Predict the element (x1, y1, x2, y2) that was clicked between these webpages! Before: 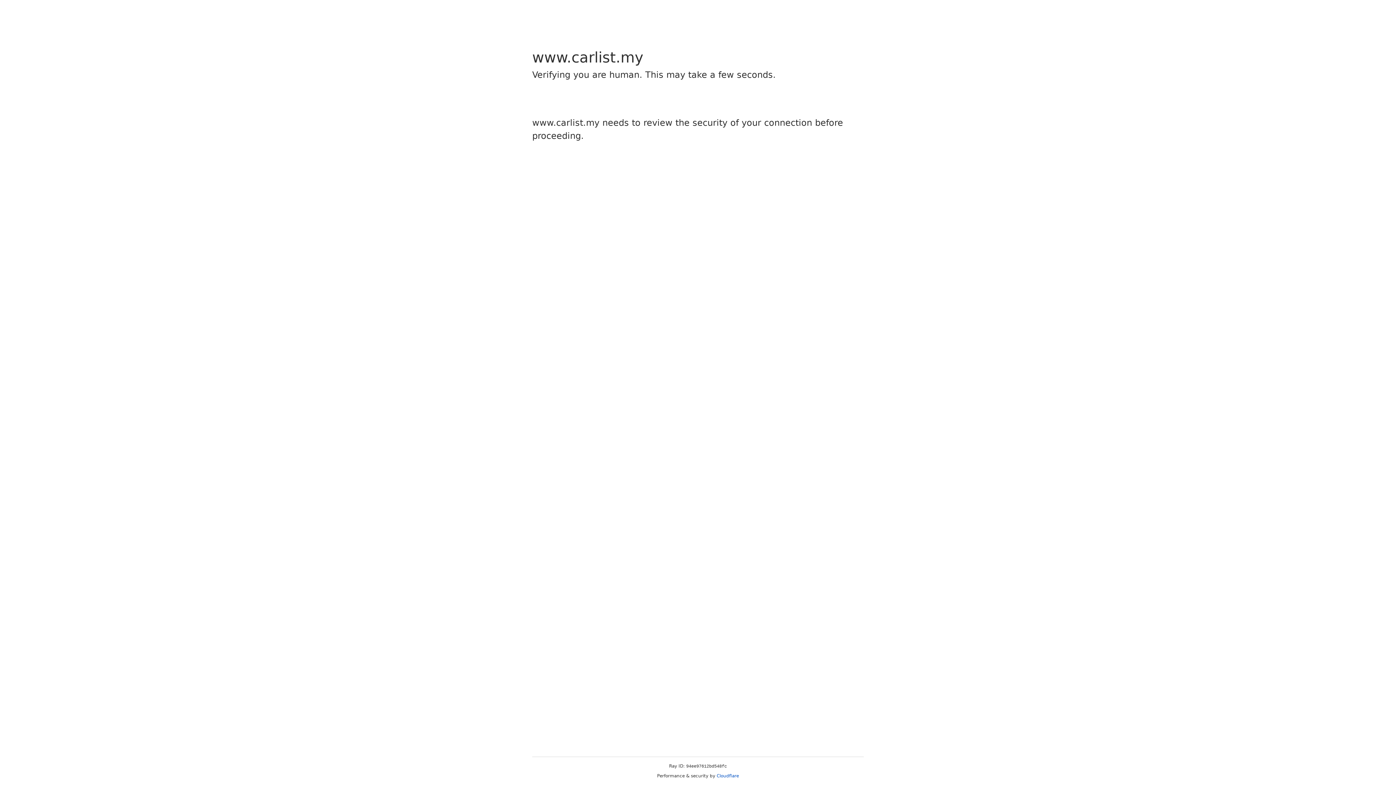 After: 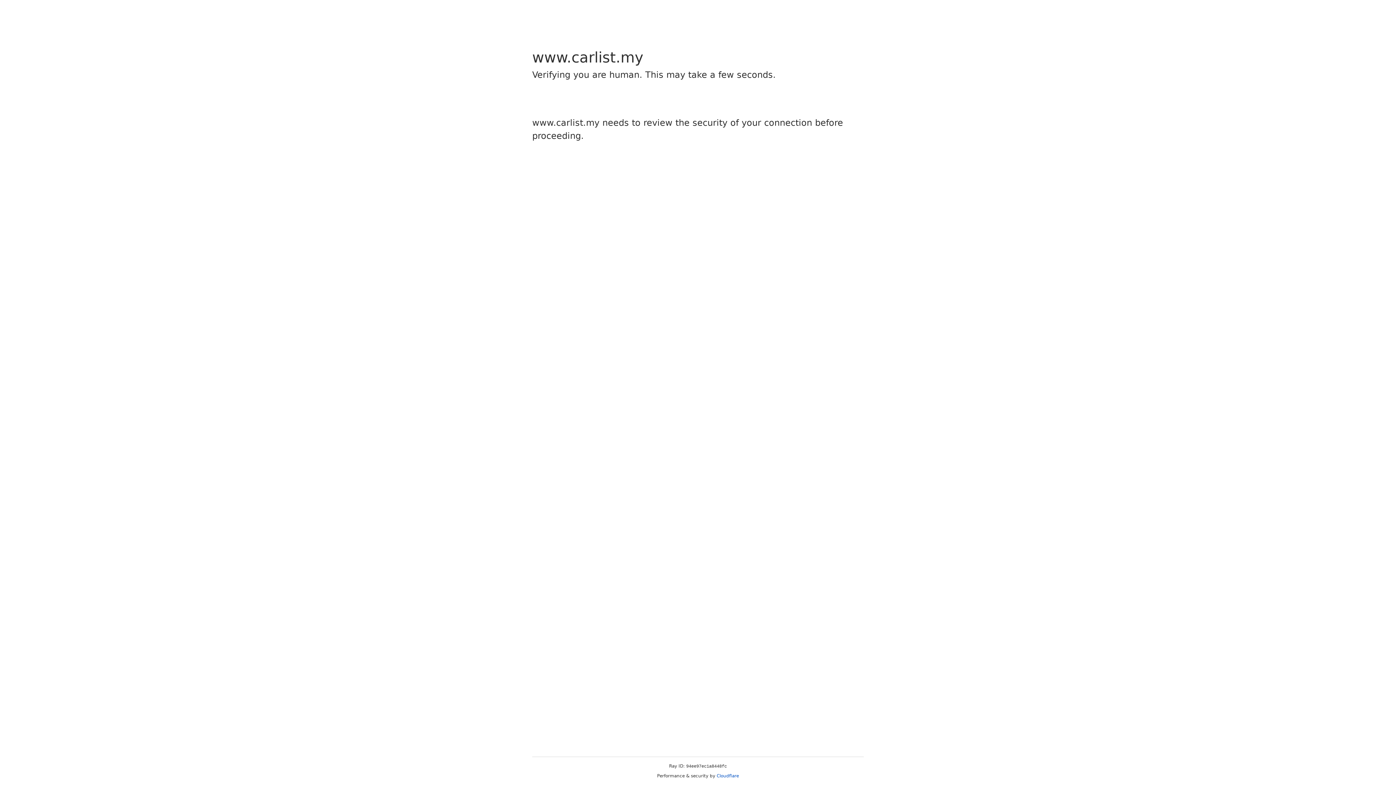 Action: label: Cloudflare bbox: (716, 773, 739, 778)